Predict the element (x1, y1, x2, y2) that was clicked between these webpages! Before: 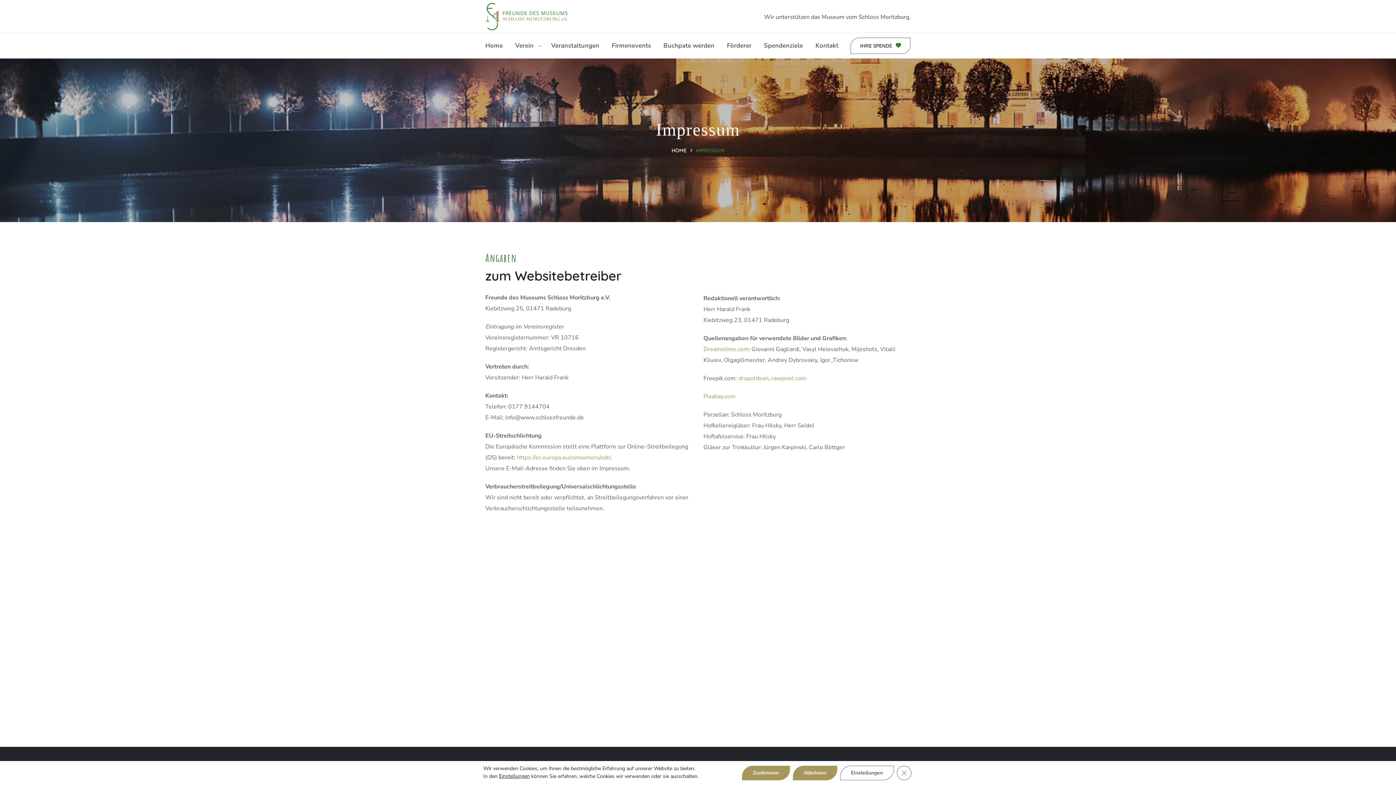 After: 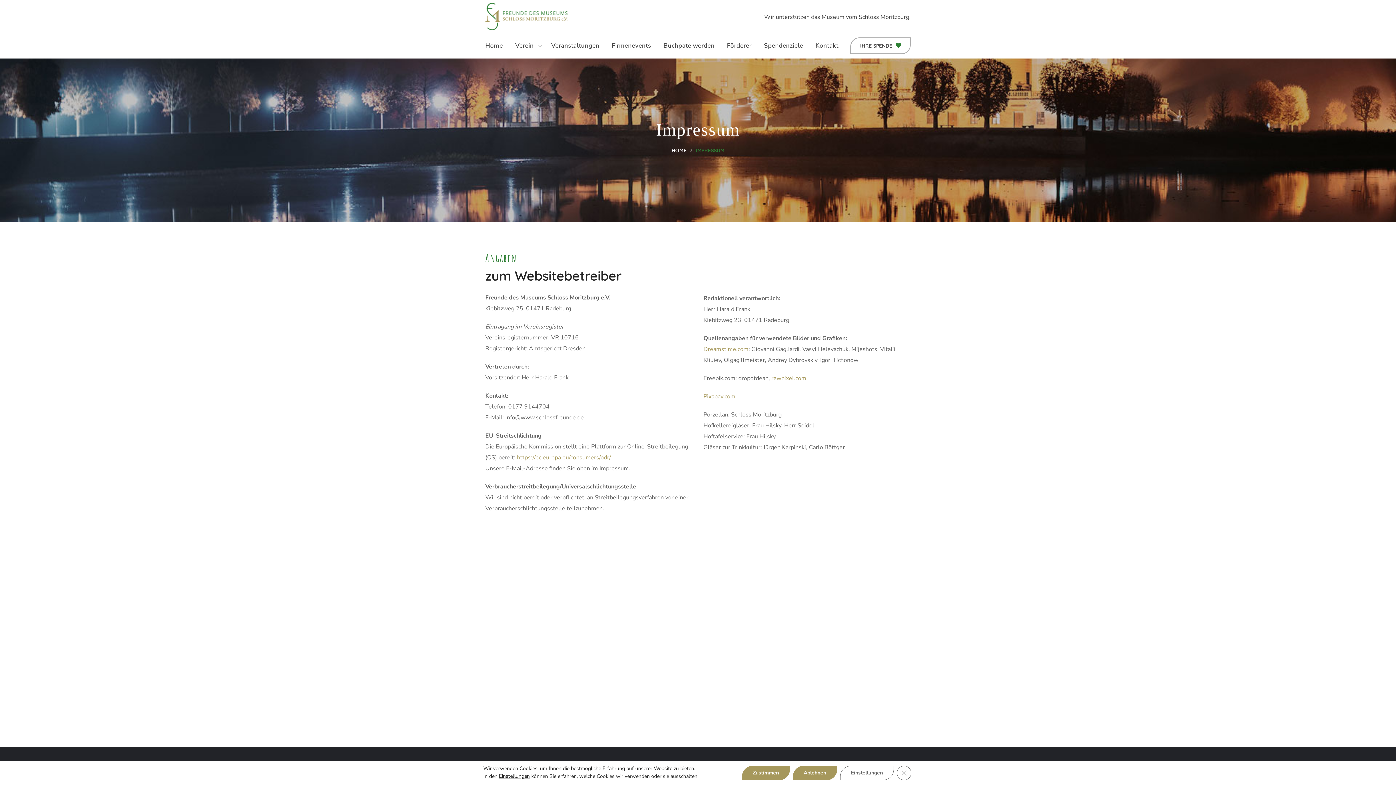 Action: bbox: (738, 374, 768, 382) label: dropotdean